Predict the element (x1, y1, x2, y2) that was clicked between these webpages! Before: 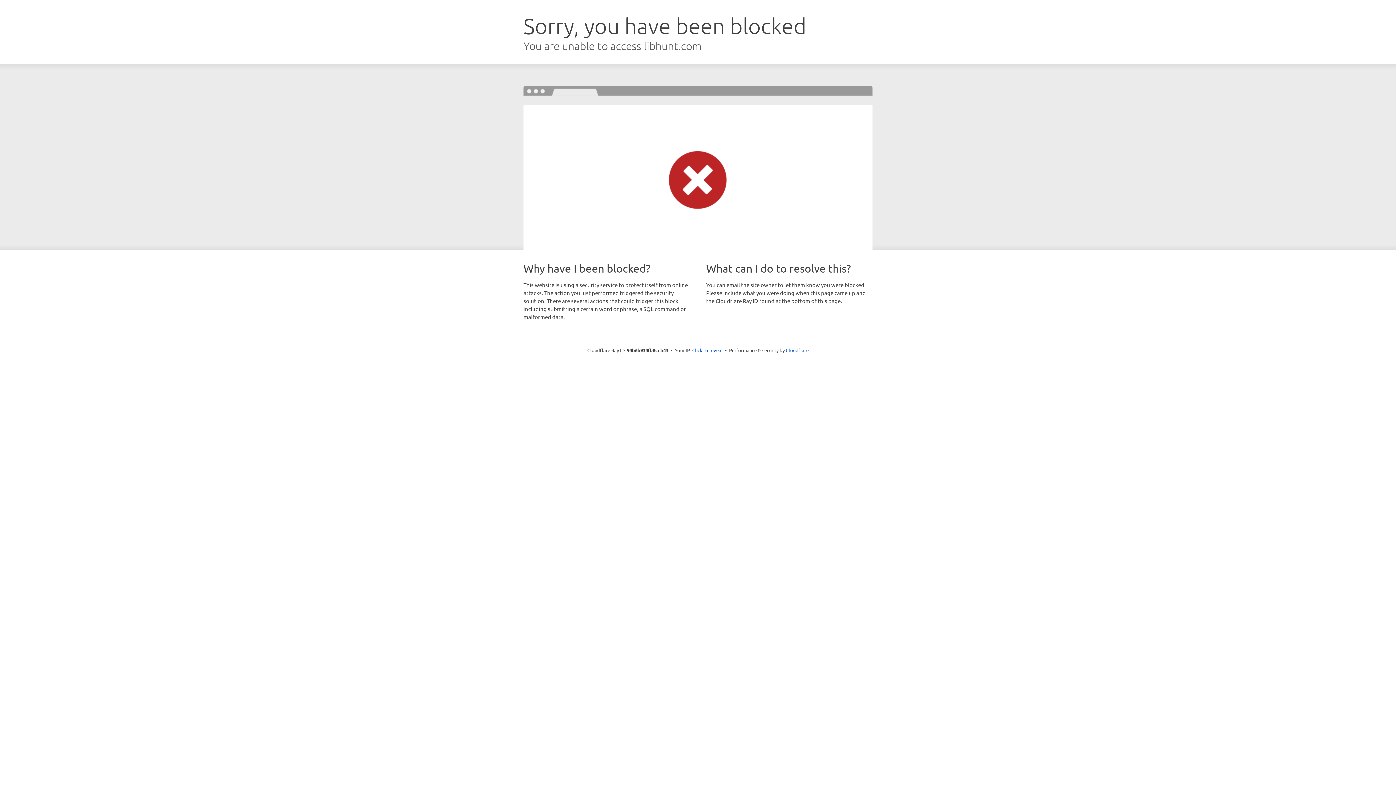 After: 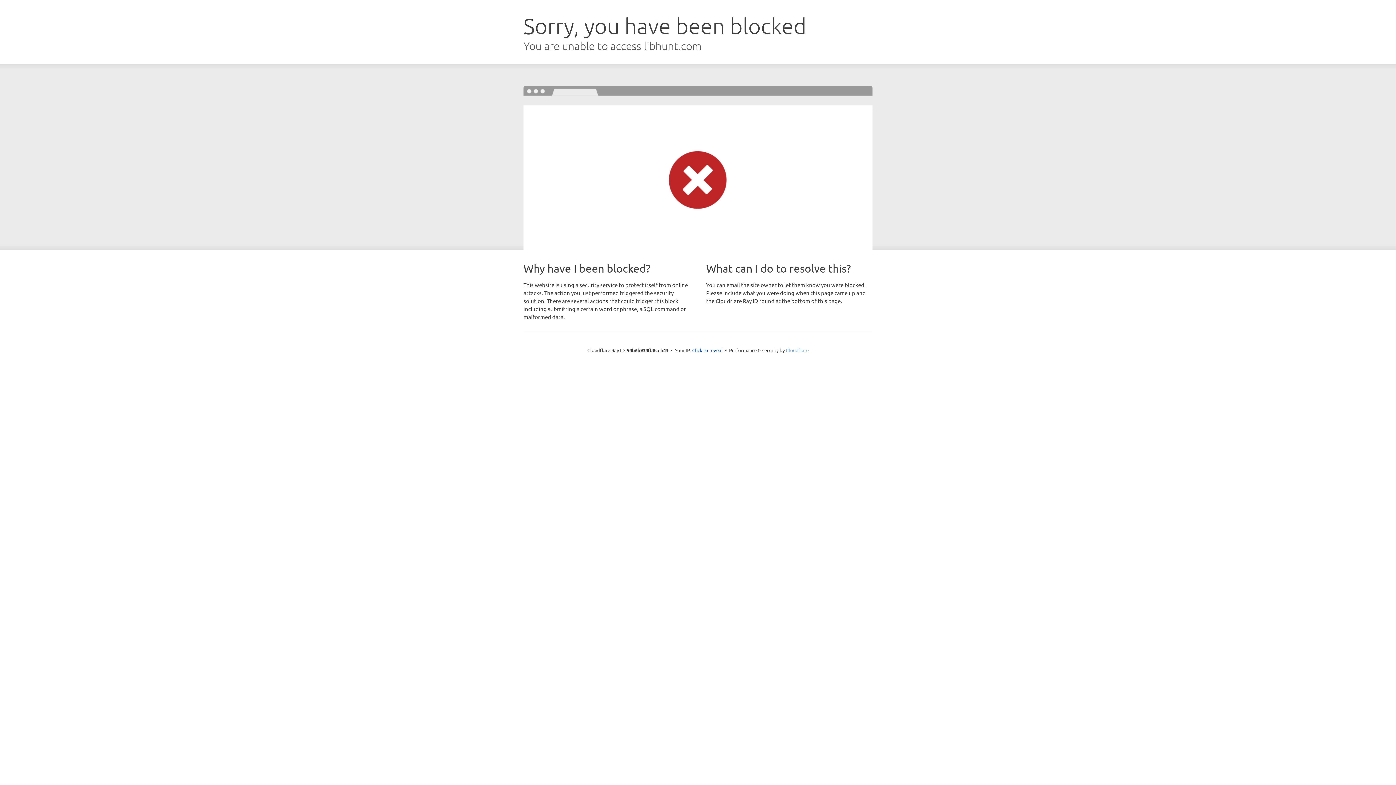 Action: label: Cloudflare bbox: (786, 347, 808, 353)